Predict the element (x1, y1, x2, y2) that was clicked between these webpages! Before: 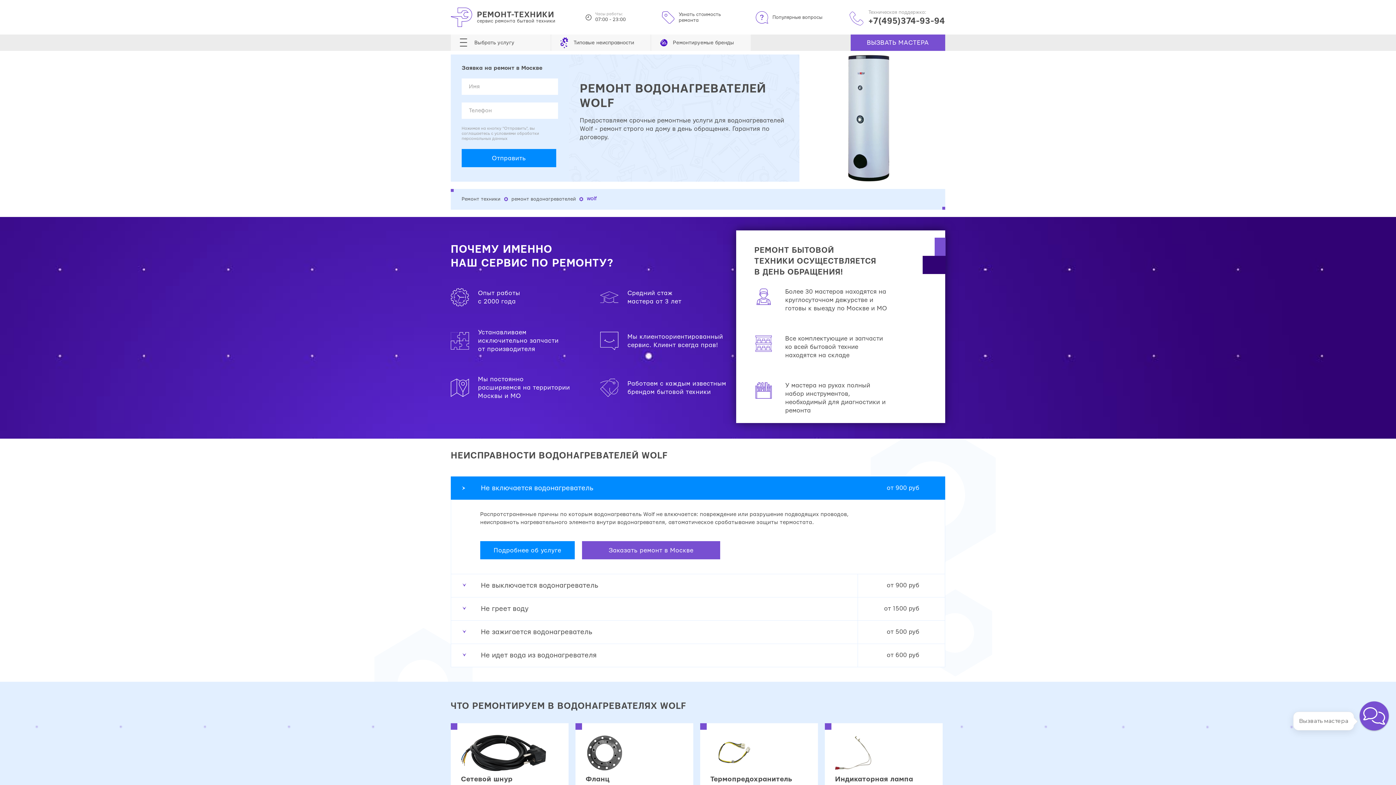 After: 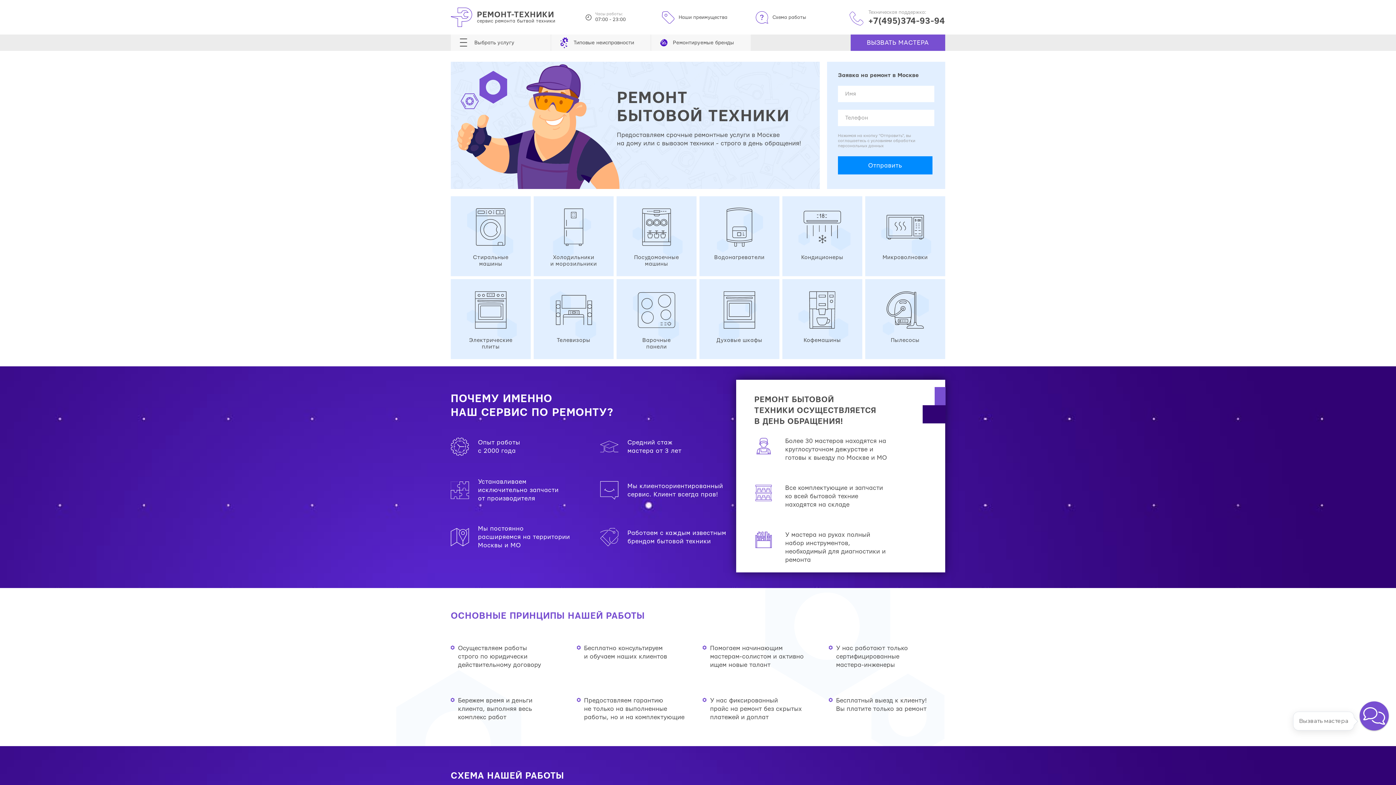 Action: bbox: (461, 196, 507, 202) label: Ремонт техники